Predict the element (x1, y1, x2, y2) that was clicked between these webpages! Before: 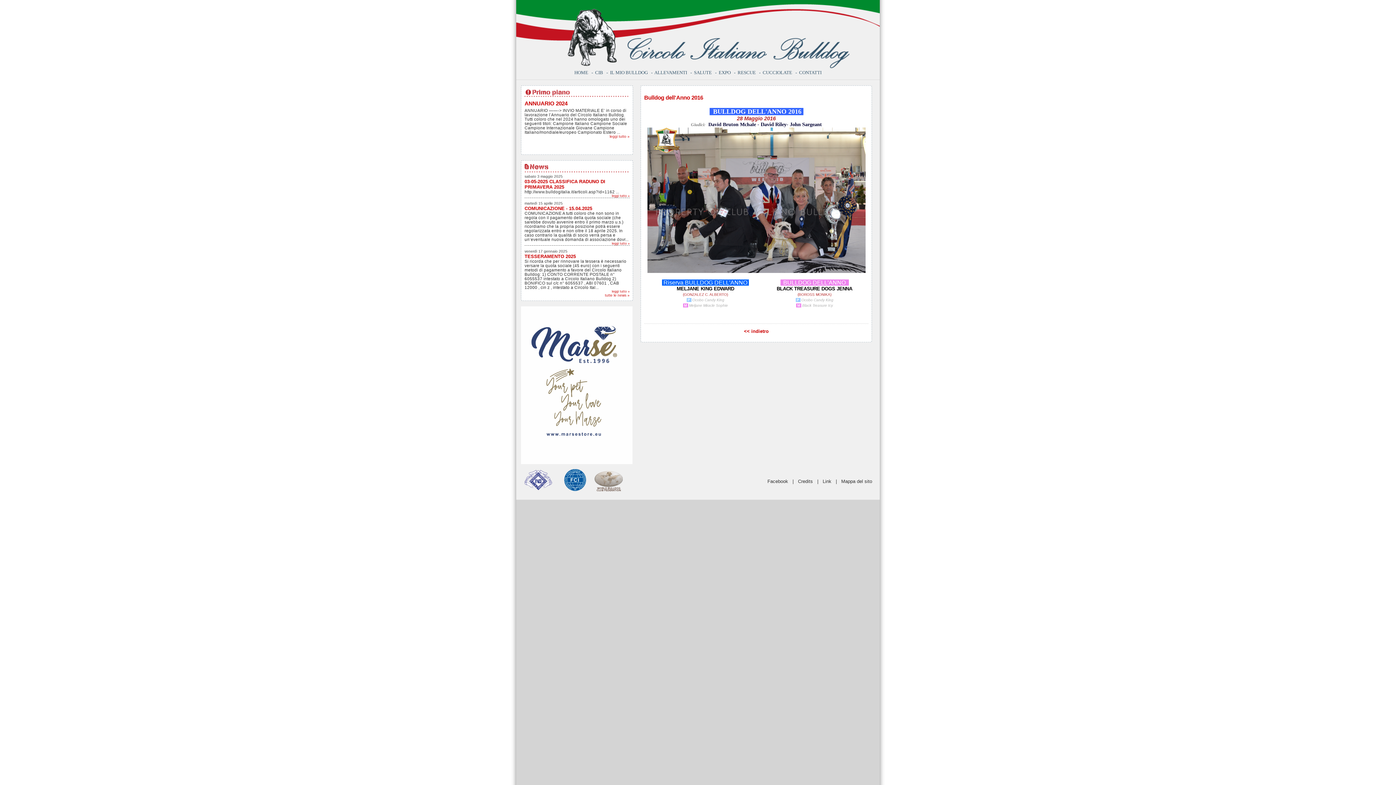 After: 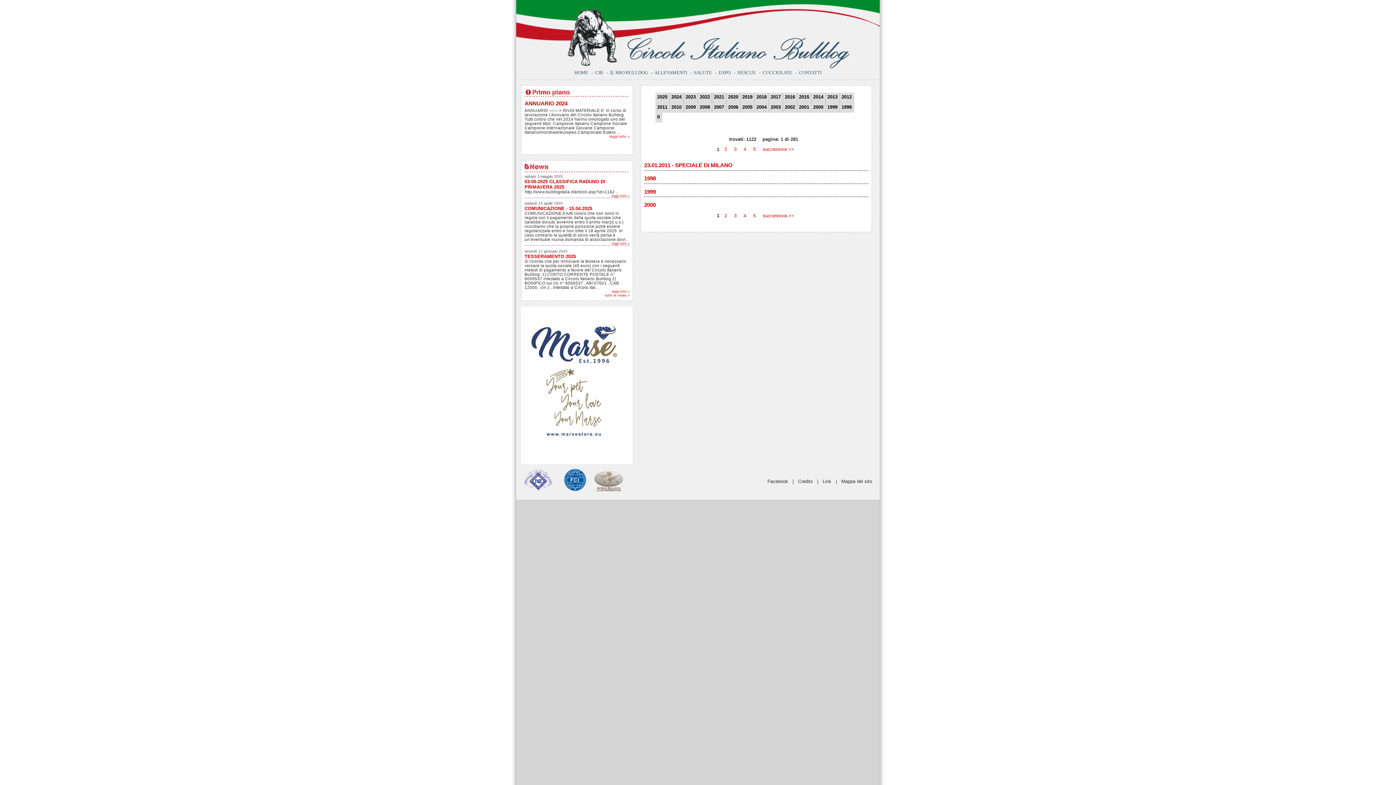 Action: label: << indietro bbox: (742, 326, 770, 335)